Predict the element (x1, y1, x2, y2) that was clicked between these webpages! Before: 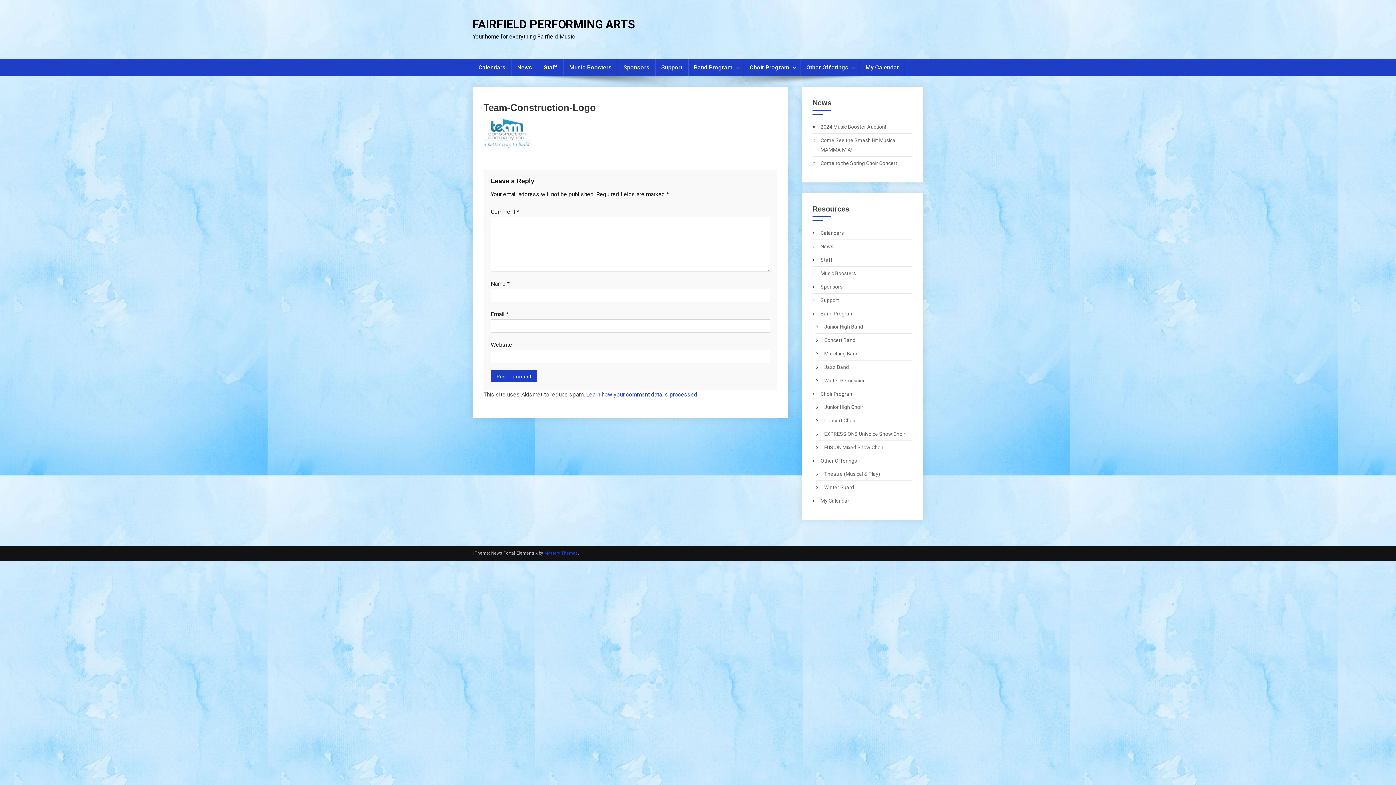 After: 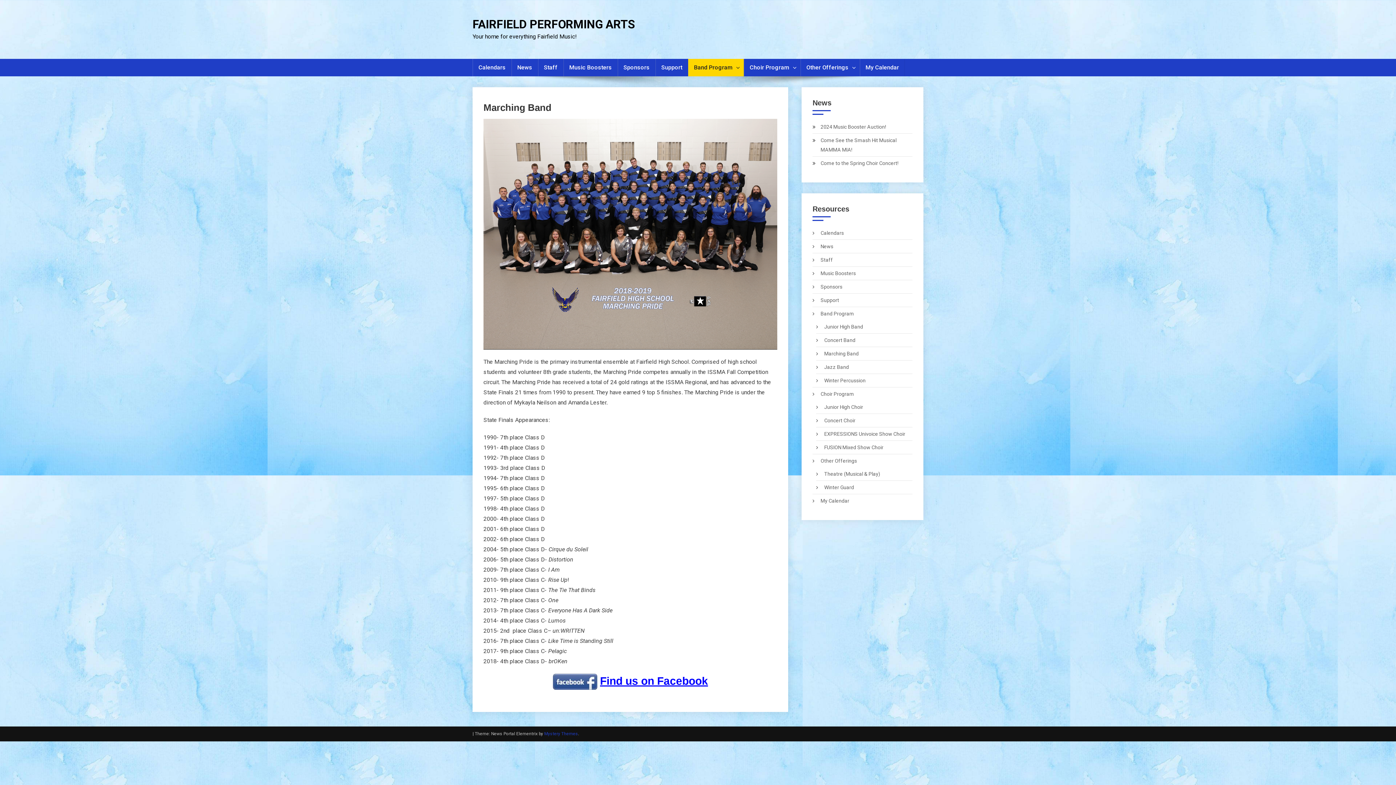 Action: label: Marching Band bbox: (816, 349, 858, 358)